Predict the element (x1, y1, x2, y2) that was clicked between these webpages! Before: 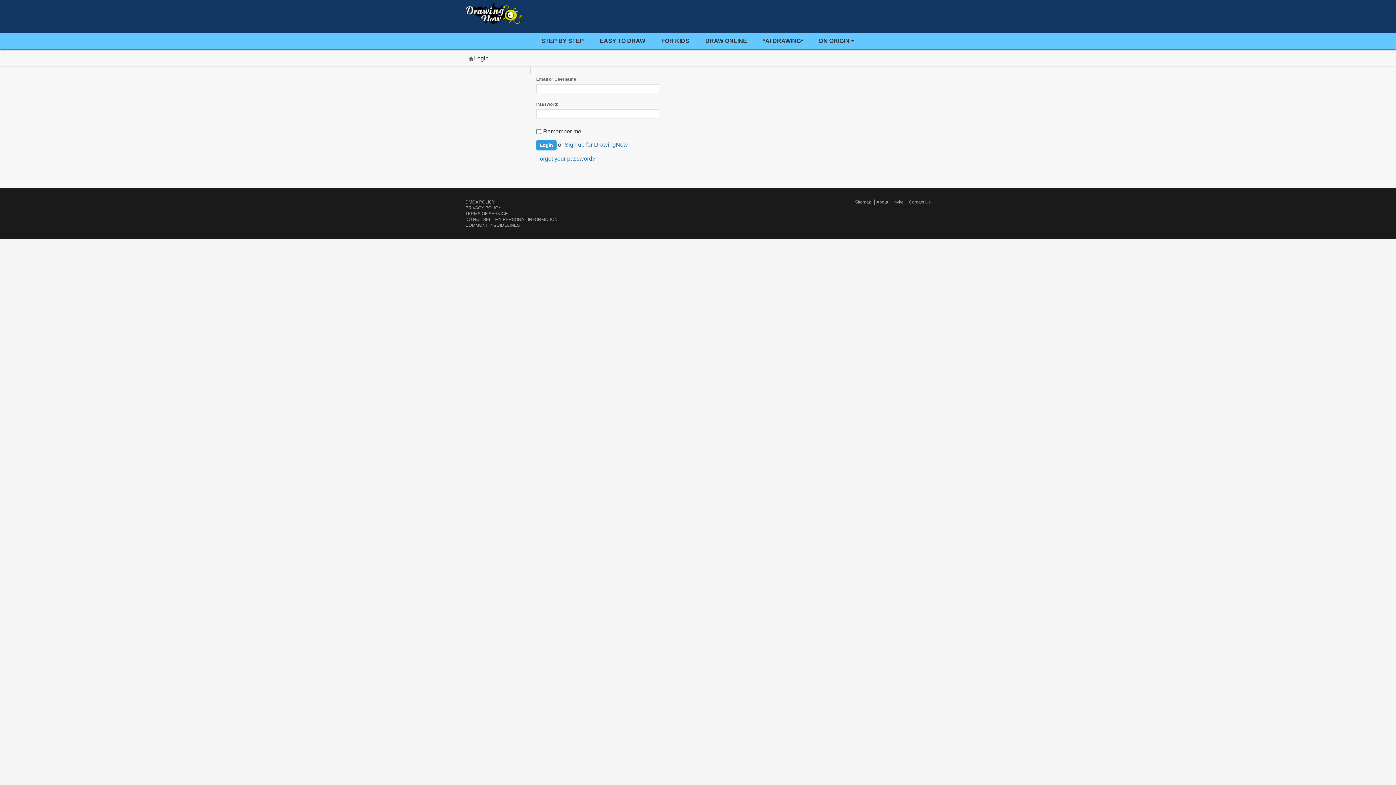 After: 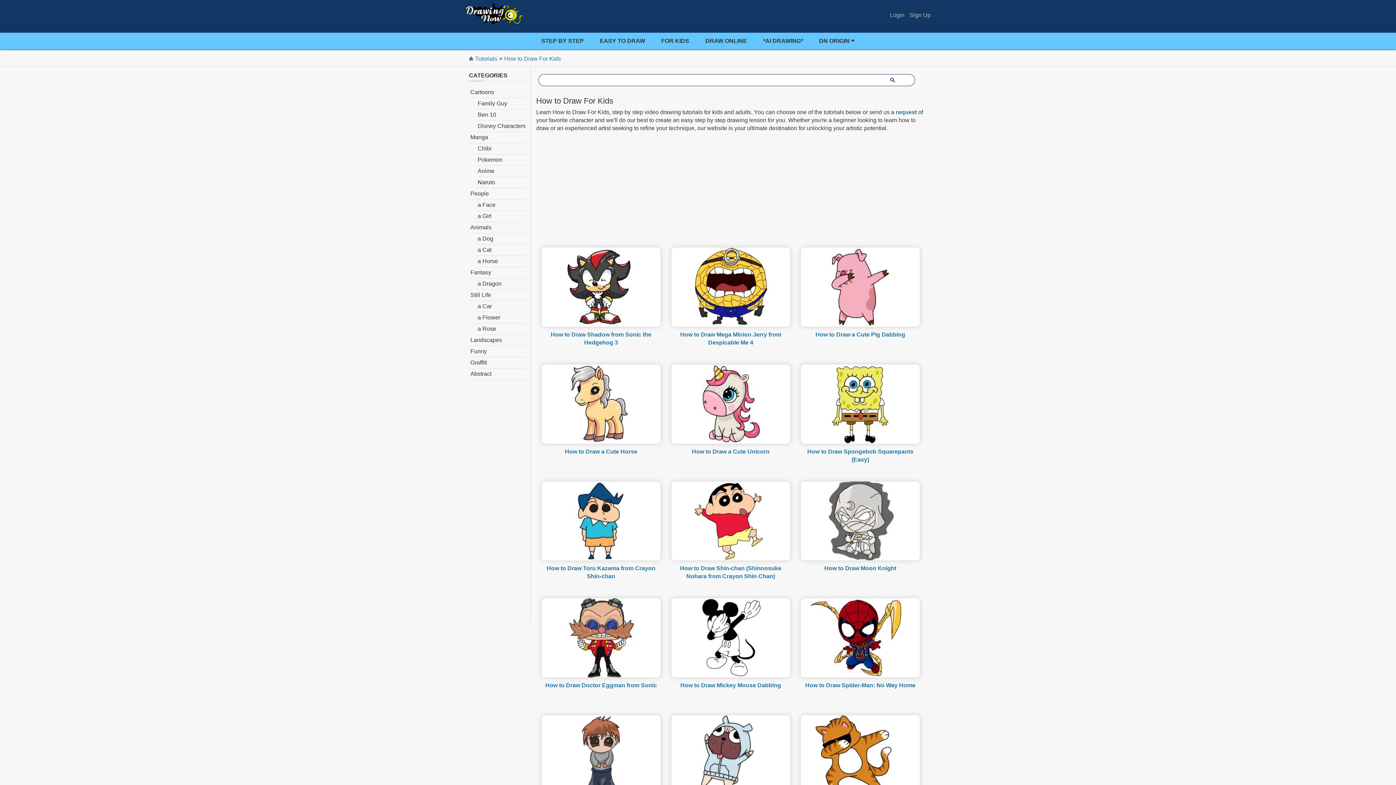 Action: label: FOR KIDS bbox: (654, 32, 696, 49)